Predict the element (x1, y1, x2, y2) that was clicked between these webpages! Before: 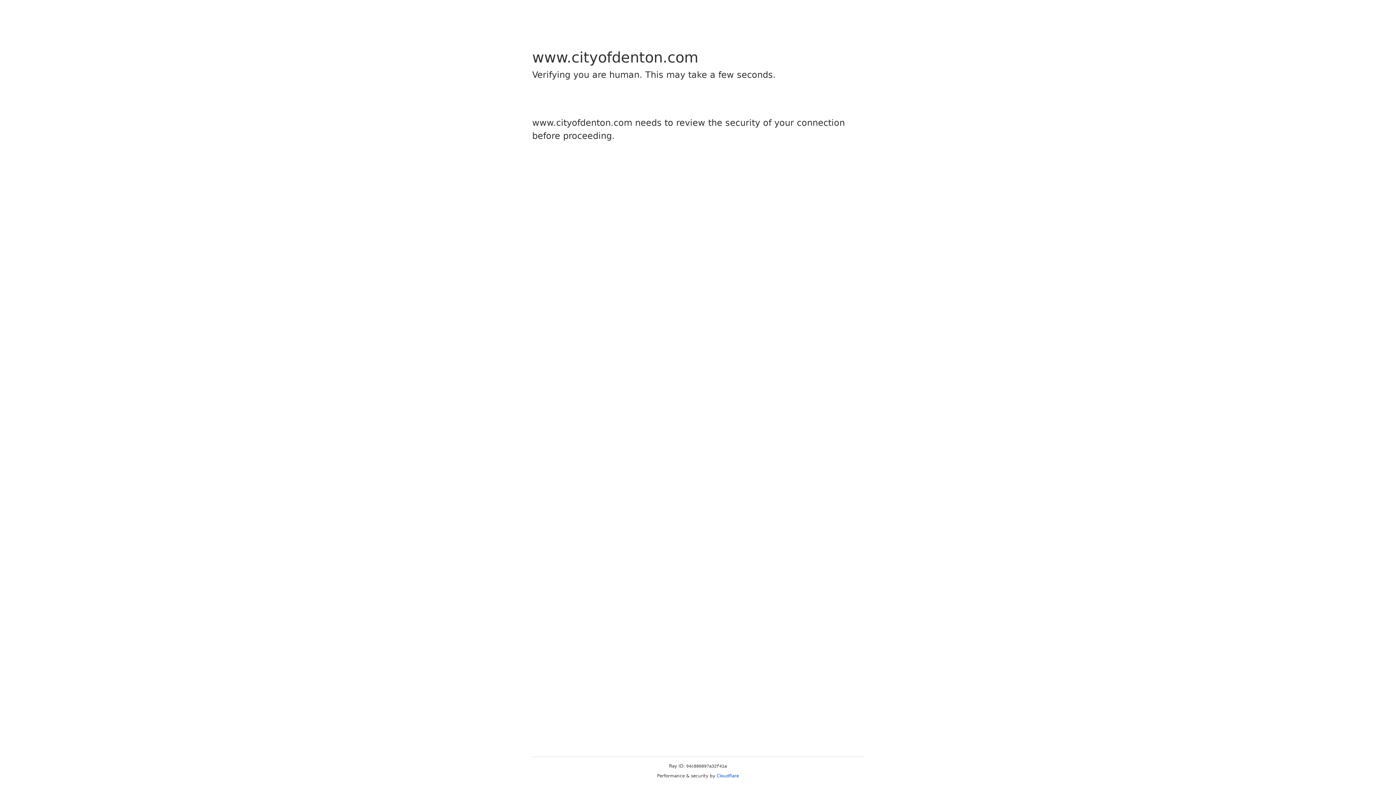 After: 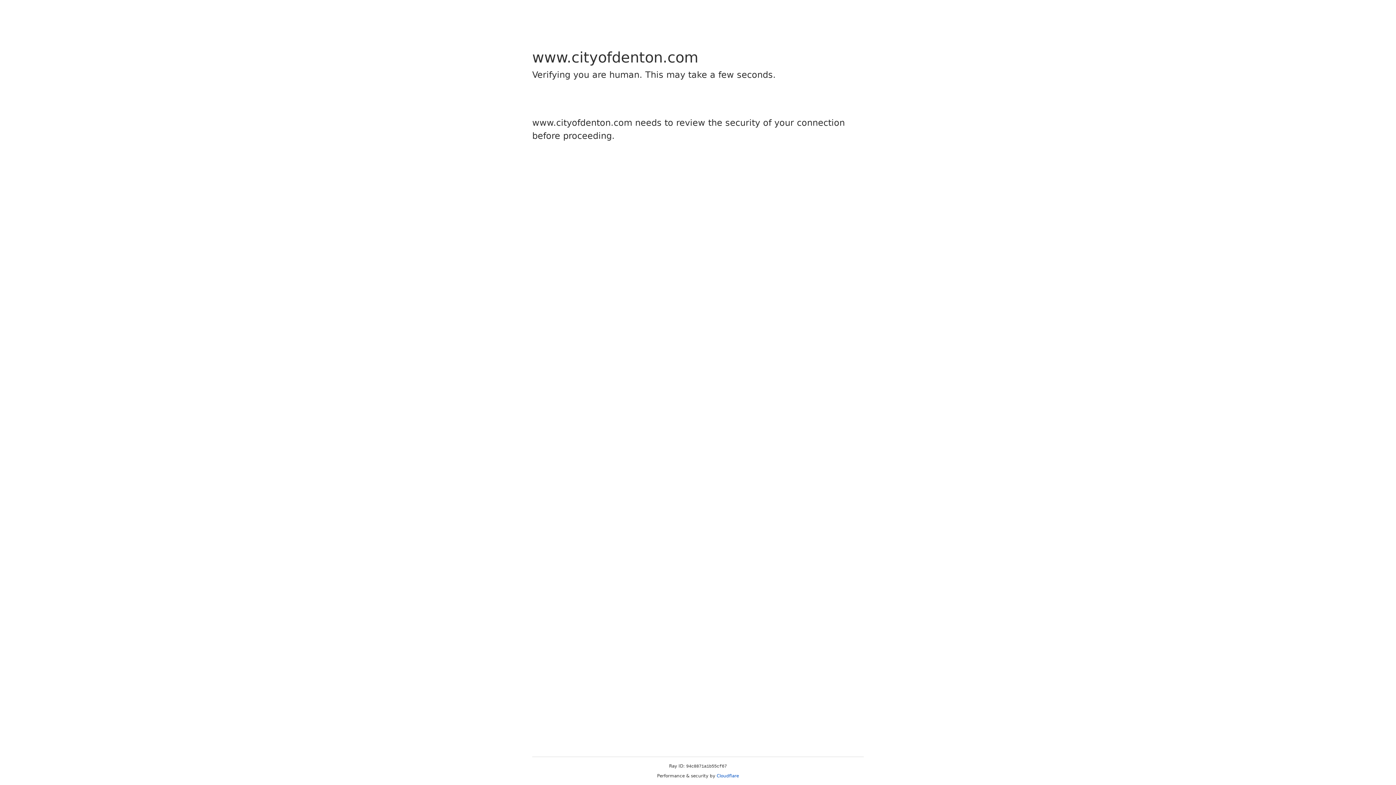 Action: bbox: (716, 773, 739, 778) label: Cloudflare